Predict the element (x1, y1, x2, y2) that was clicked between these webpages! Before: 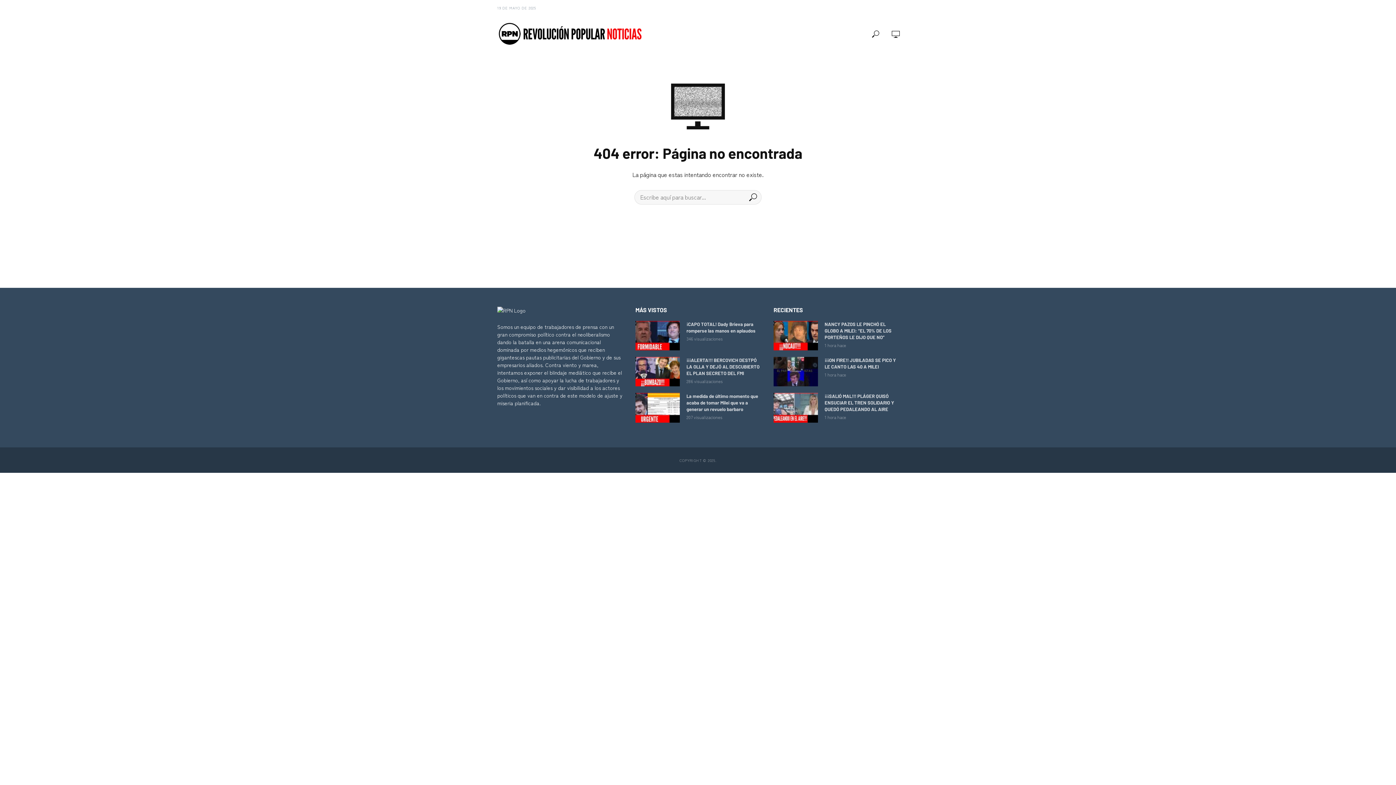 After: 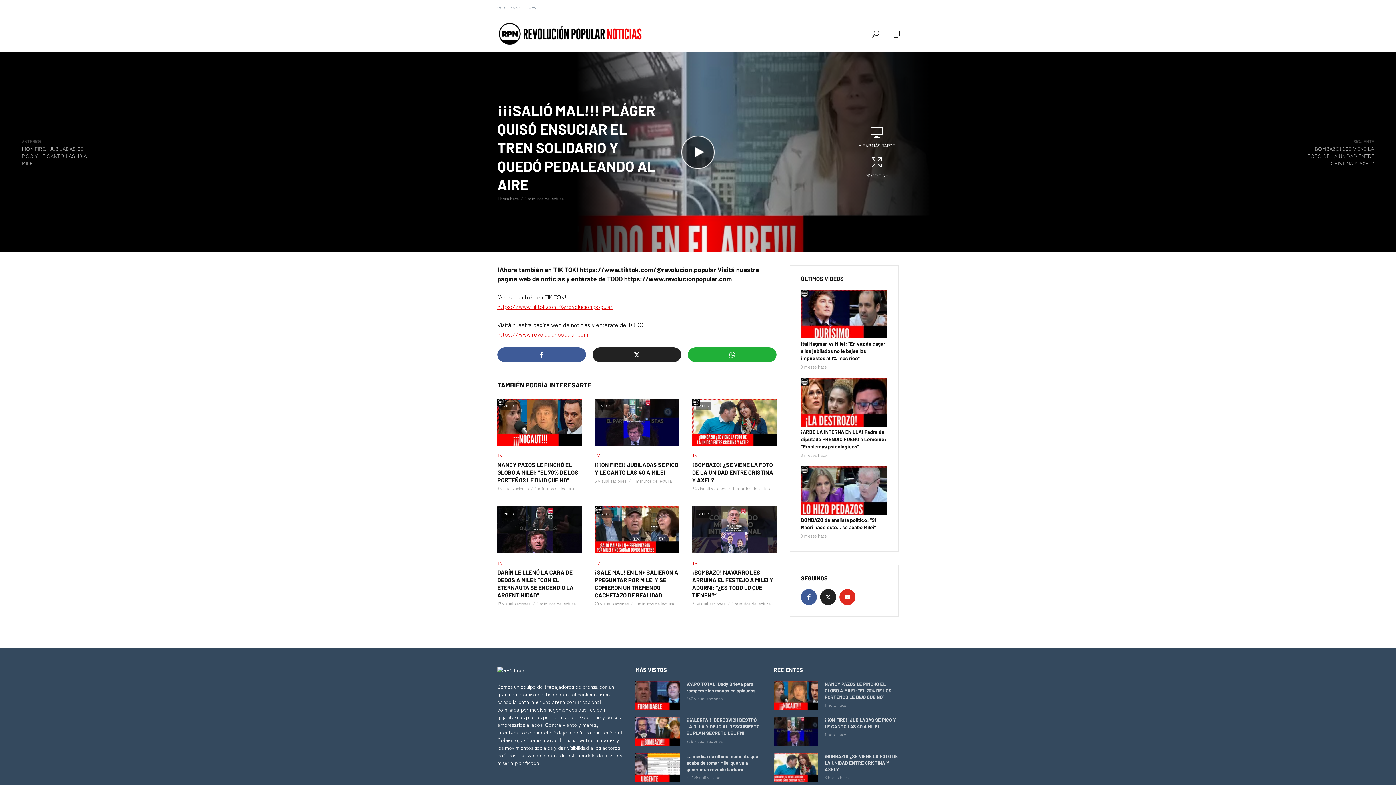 Action: bbox: (773, 393, 818, 422)